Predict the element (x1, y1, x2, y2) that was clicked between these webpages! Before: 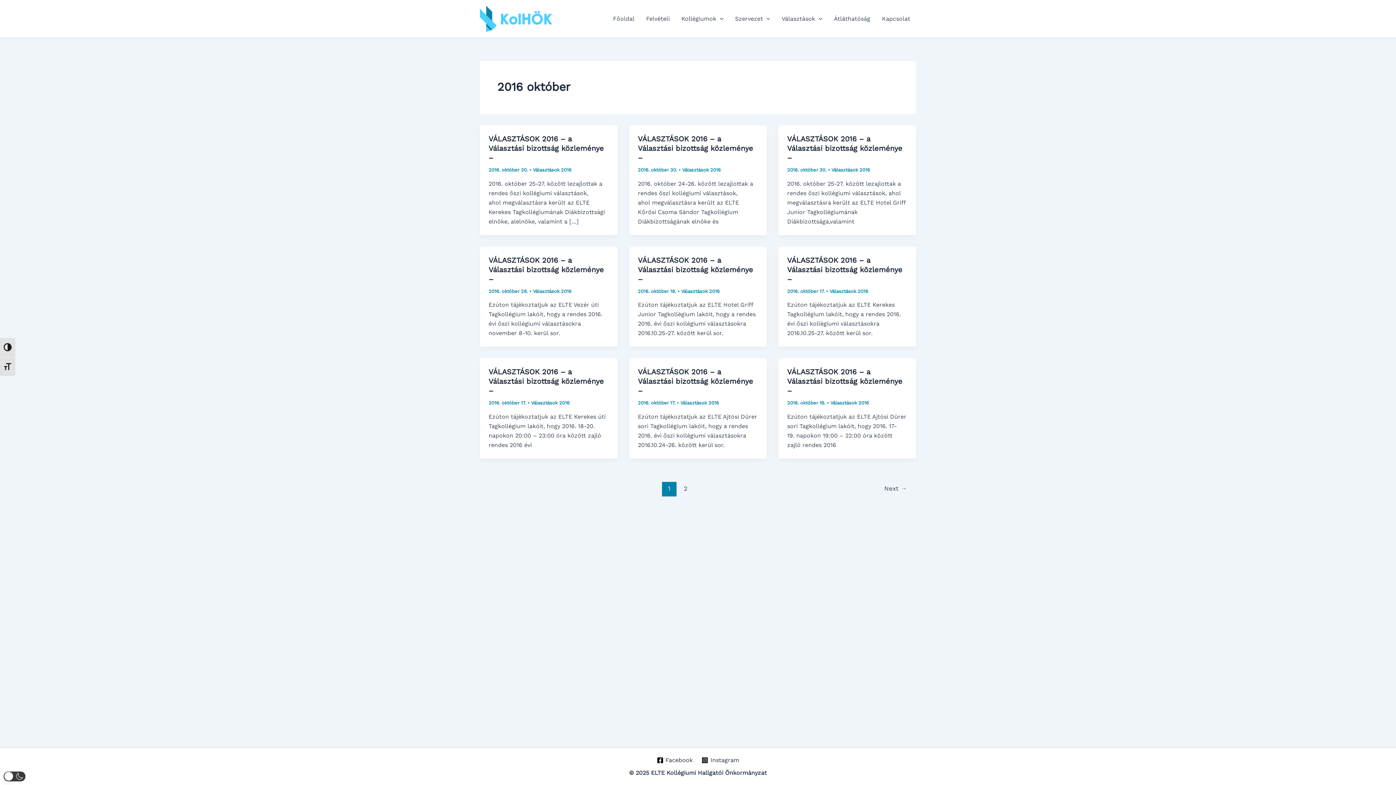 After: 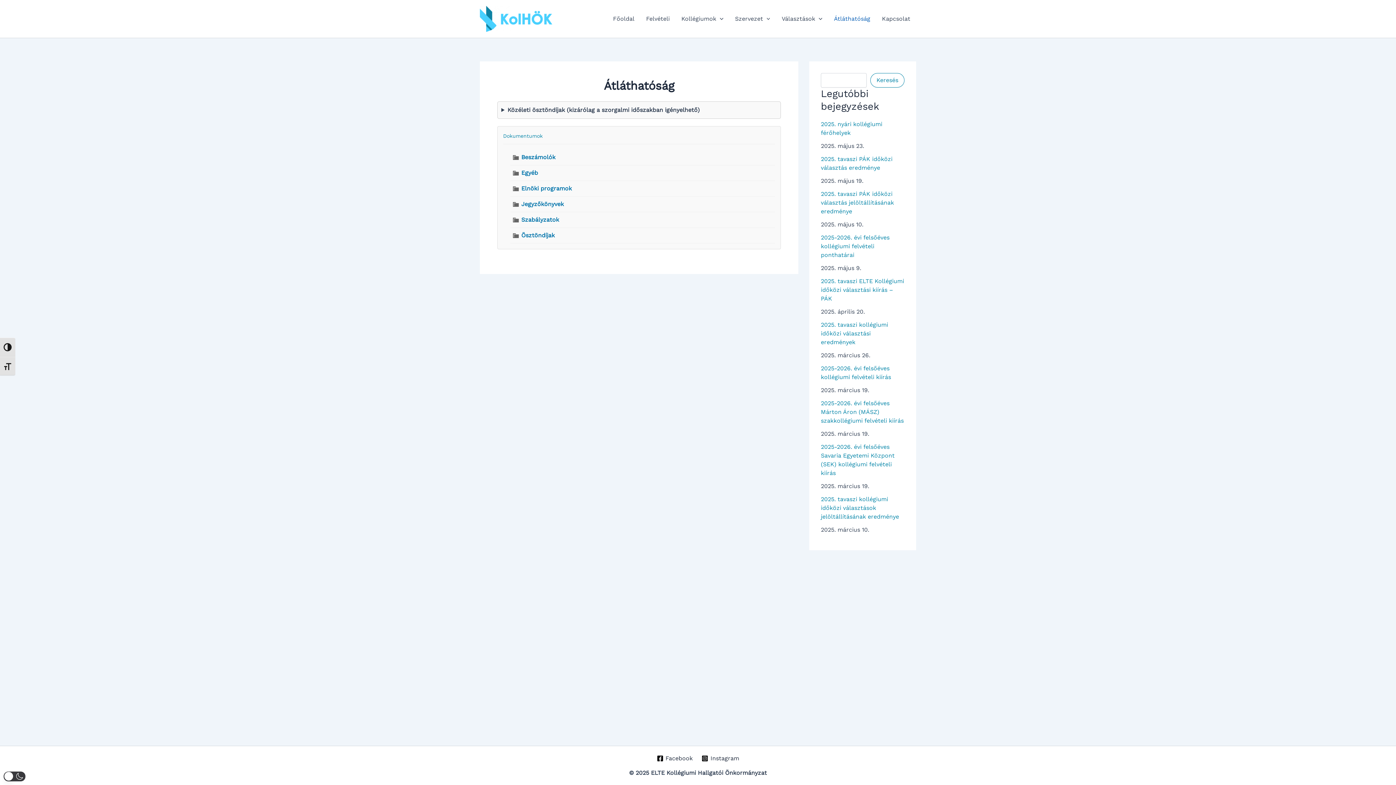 Action: label: Átláthatóság bbox: (828, 4, 876, 33)